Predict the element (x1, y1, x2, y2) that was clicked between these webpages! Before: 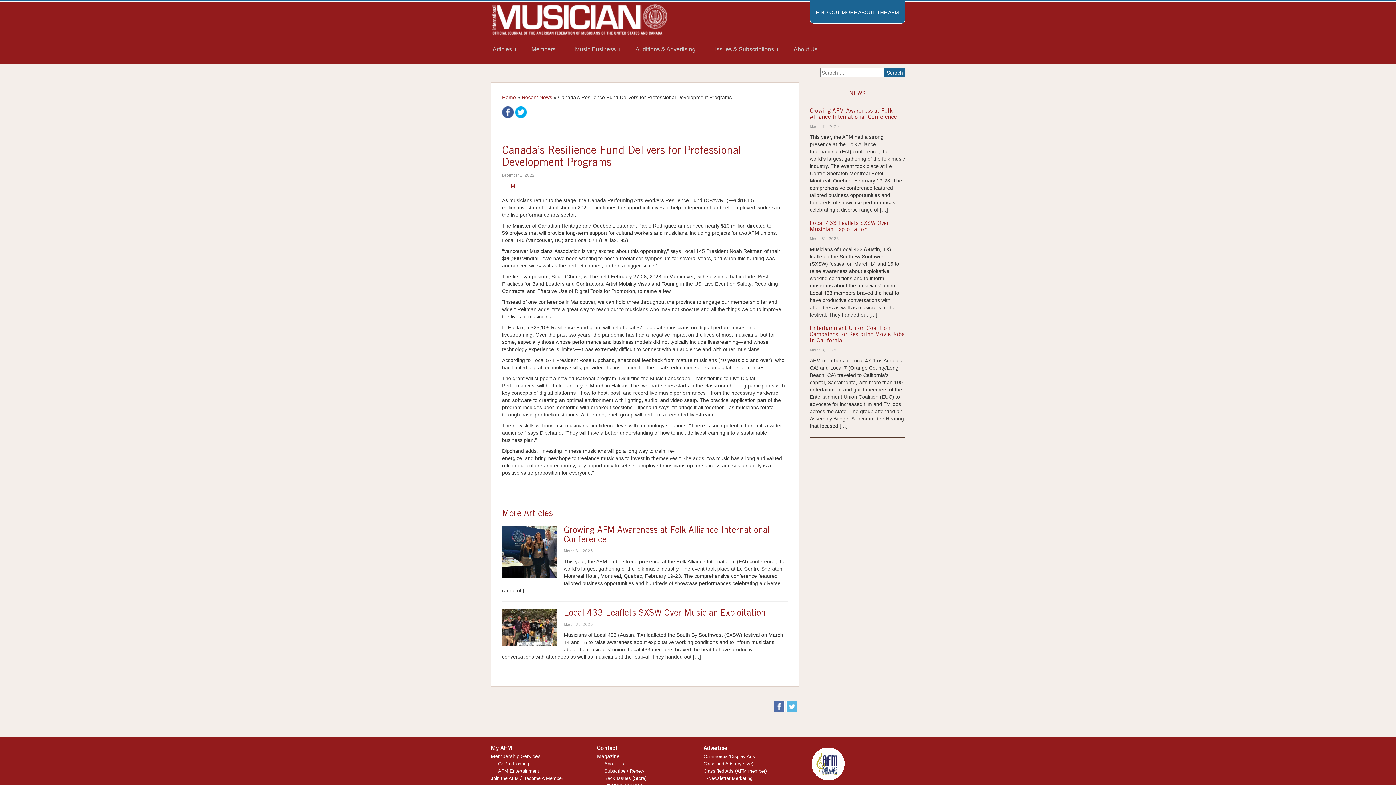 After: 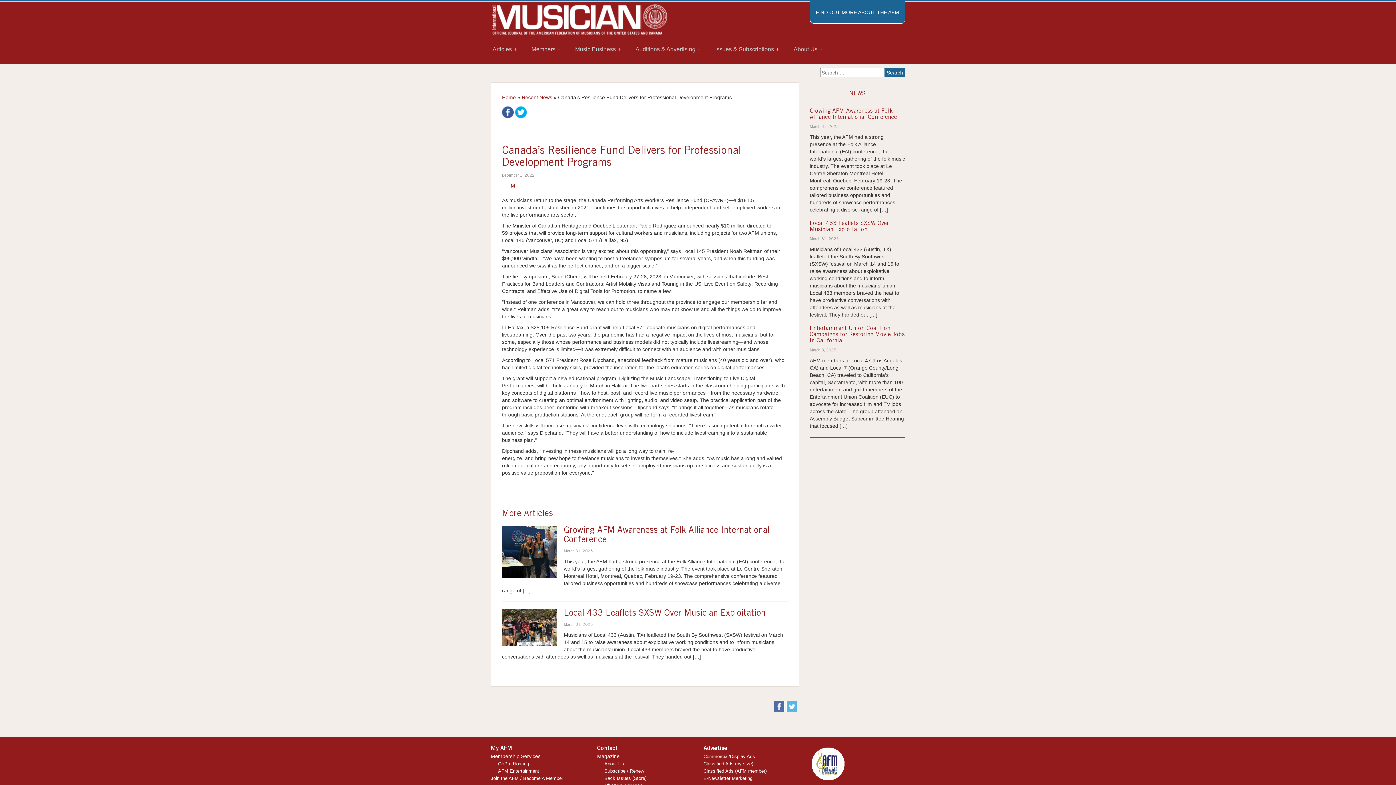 Action: bbox: (498, 768, 539, 774) label: AFM Entertainment